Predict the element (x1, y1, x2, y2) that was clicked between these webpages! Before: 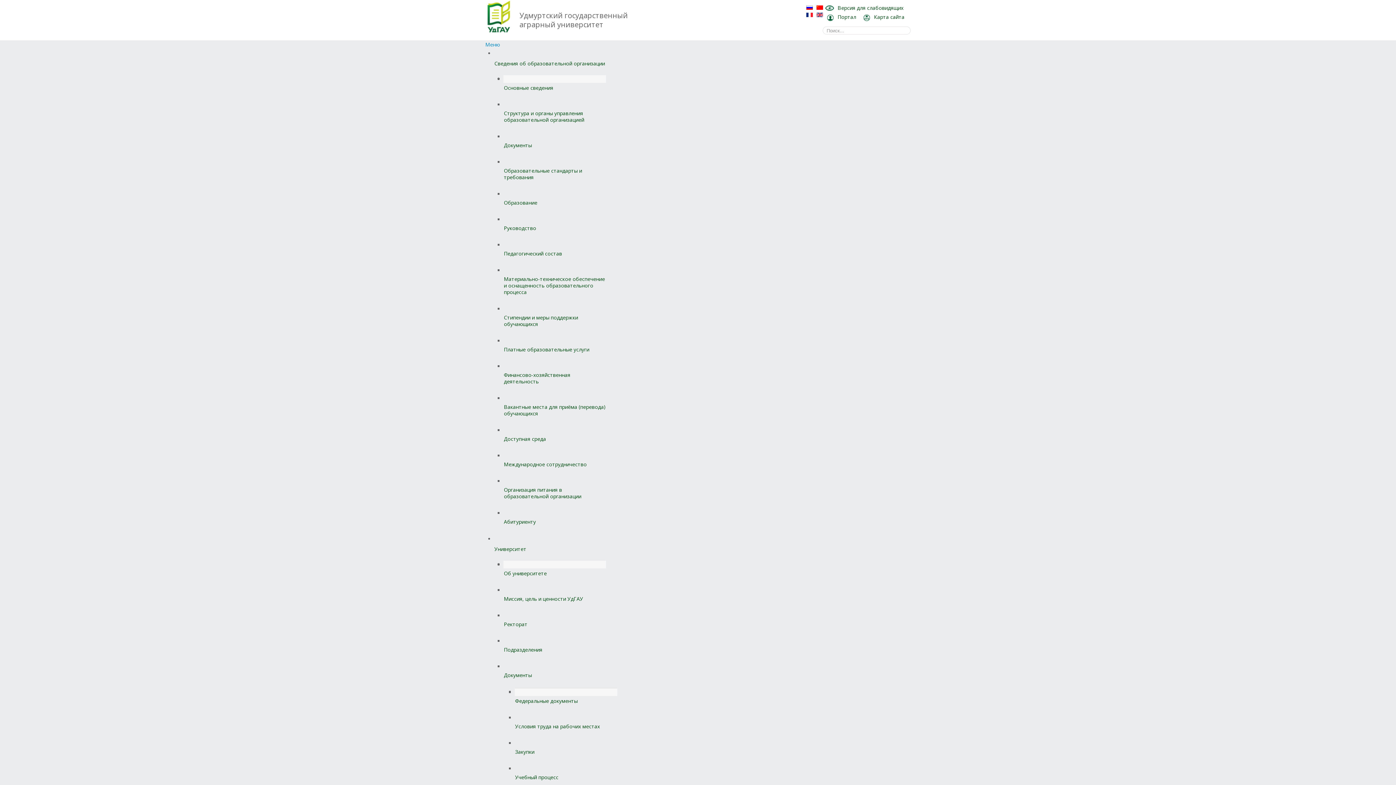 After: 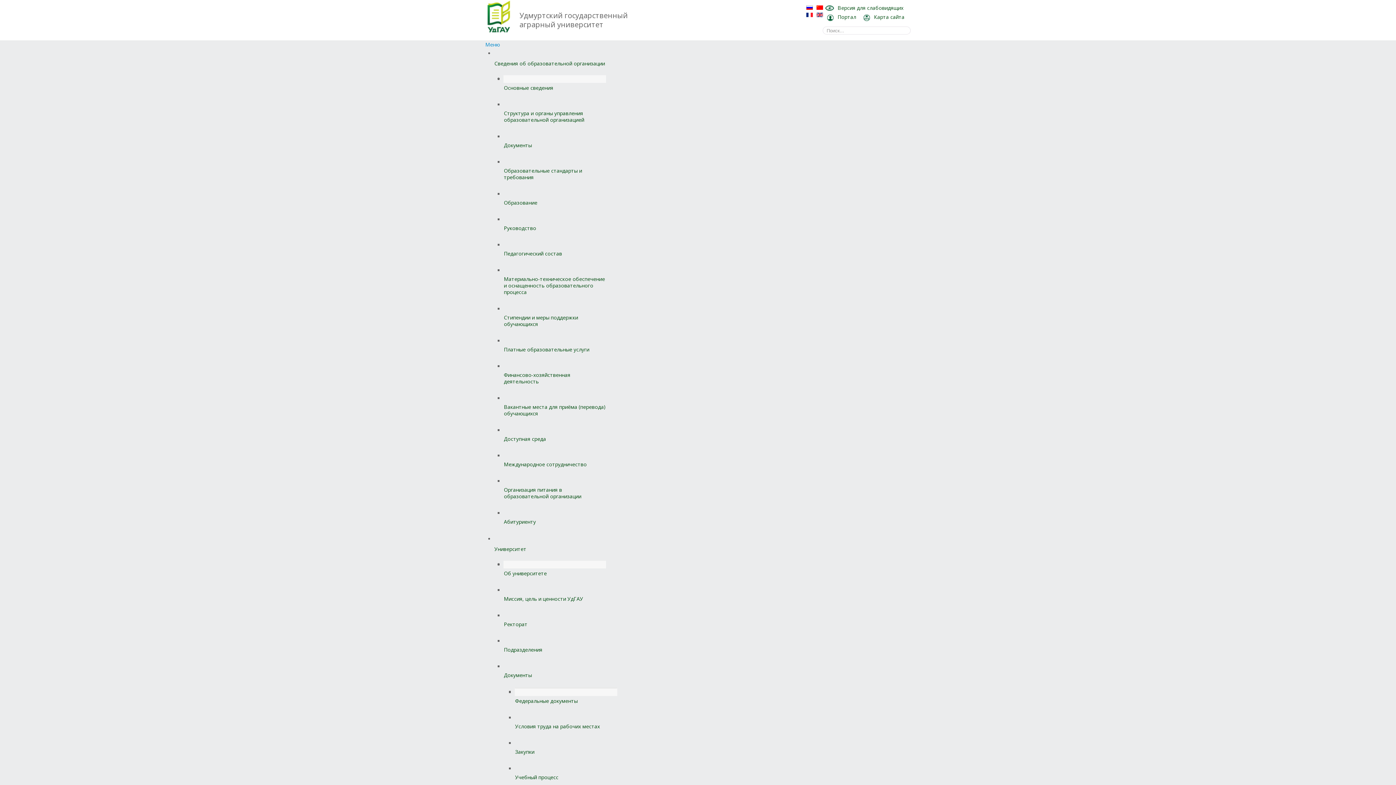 Action: bbox: (504, 344, 605, 354) label: Платные образовательные услуги